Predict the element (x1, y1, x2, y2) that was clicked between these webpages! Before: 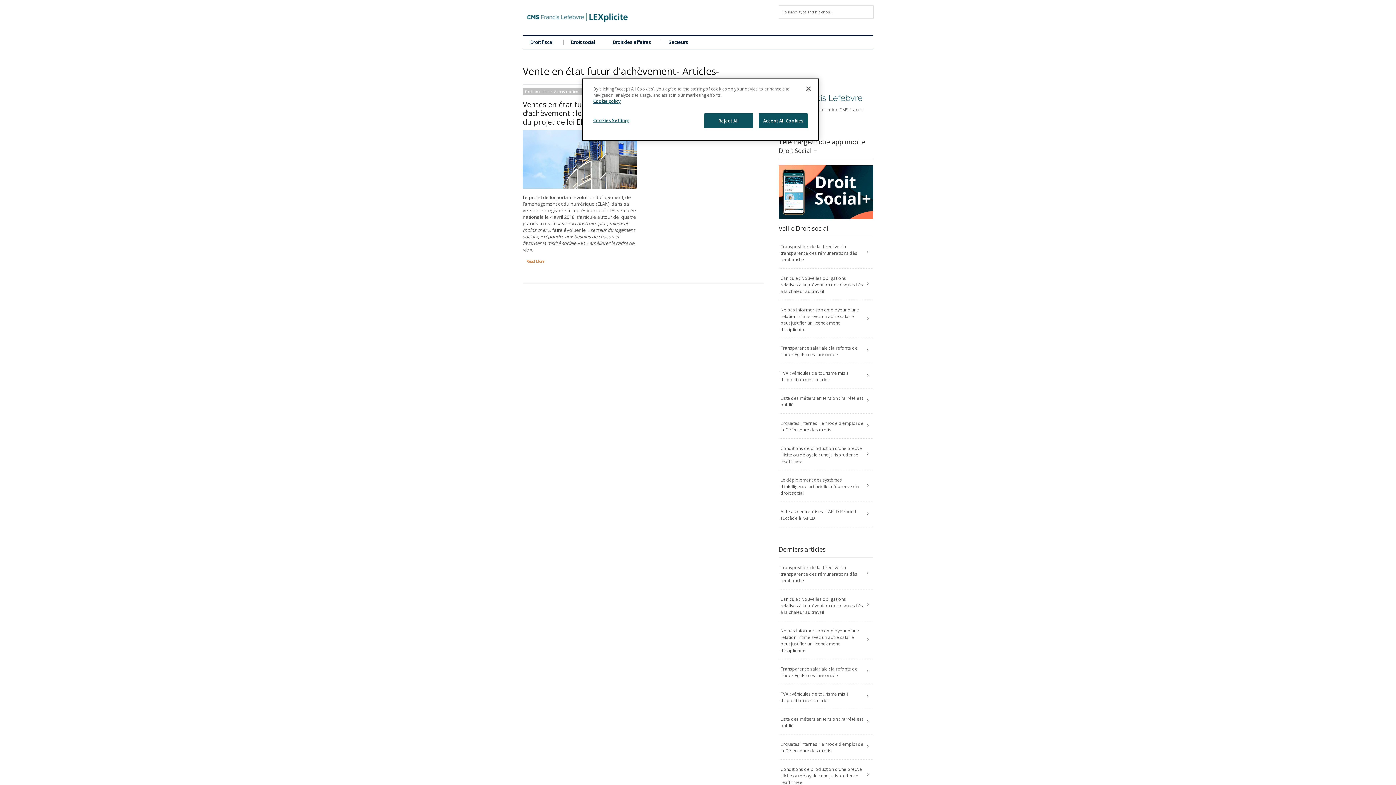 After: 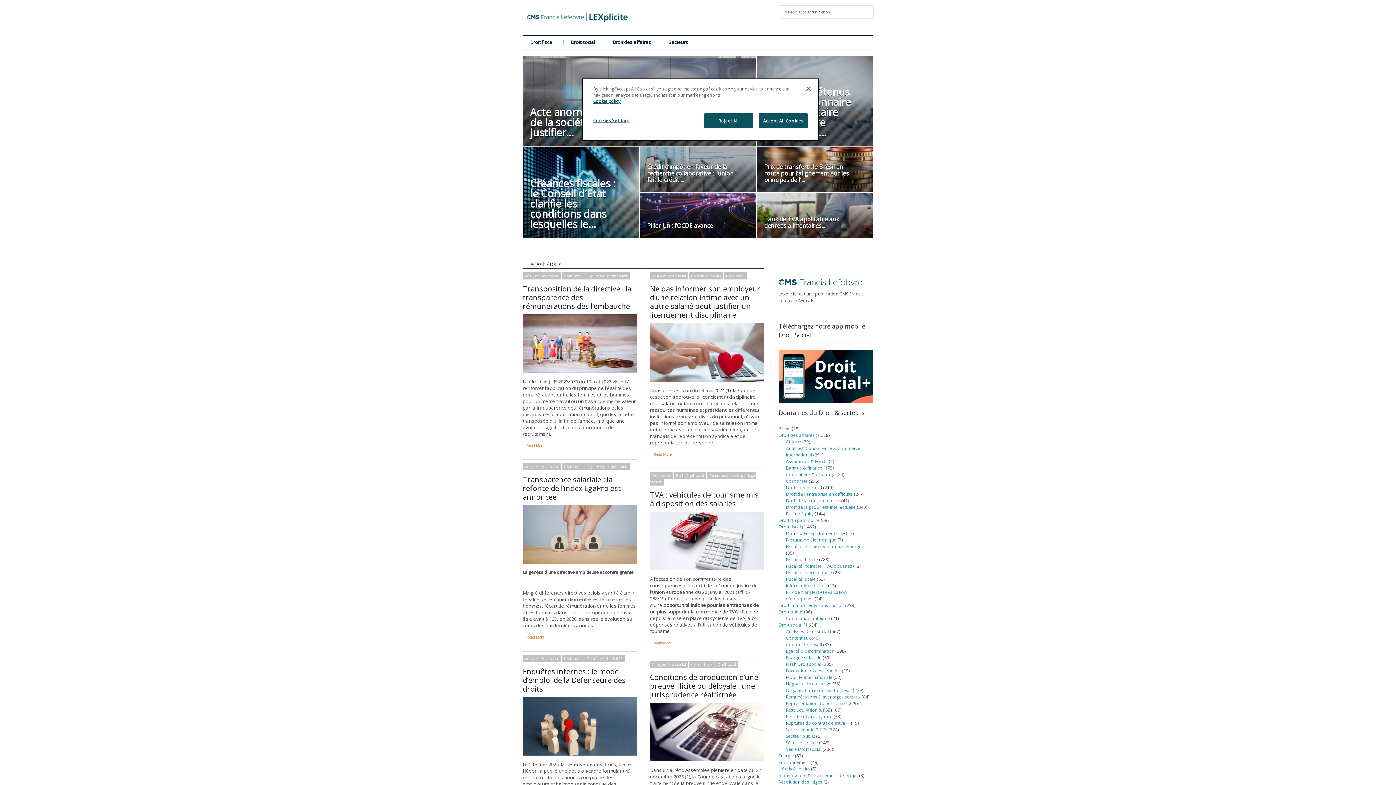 Action: bbox: (522, 14, 632, 28)